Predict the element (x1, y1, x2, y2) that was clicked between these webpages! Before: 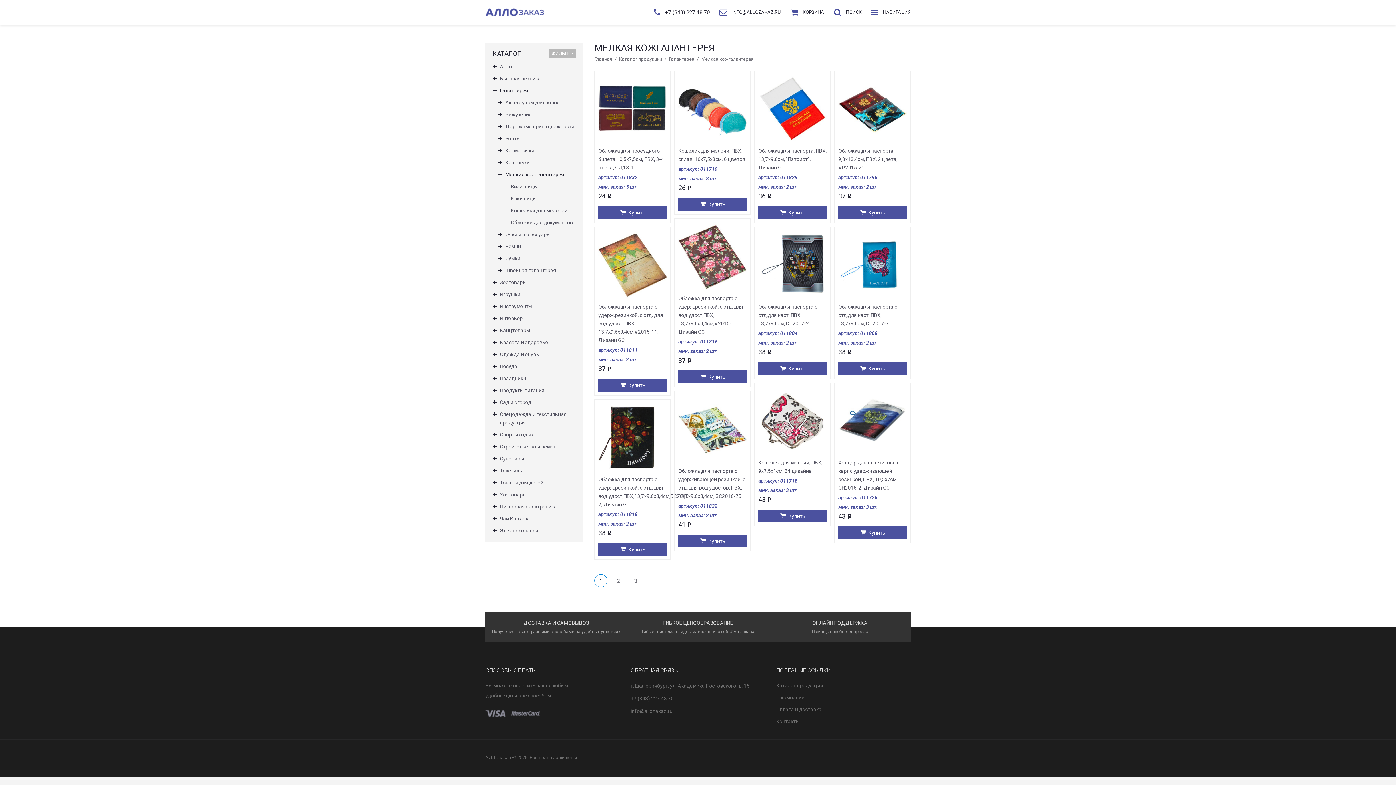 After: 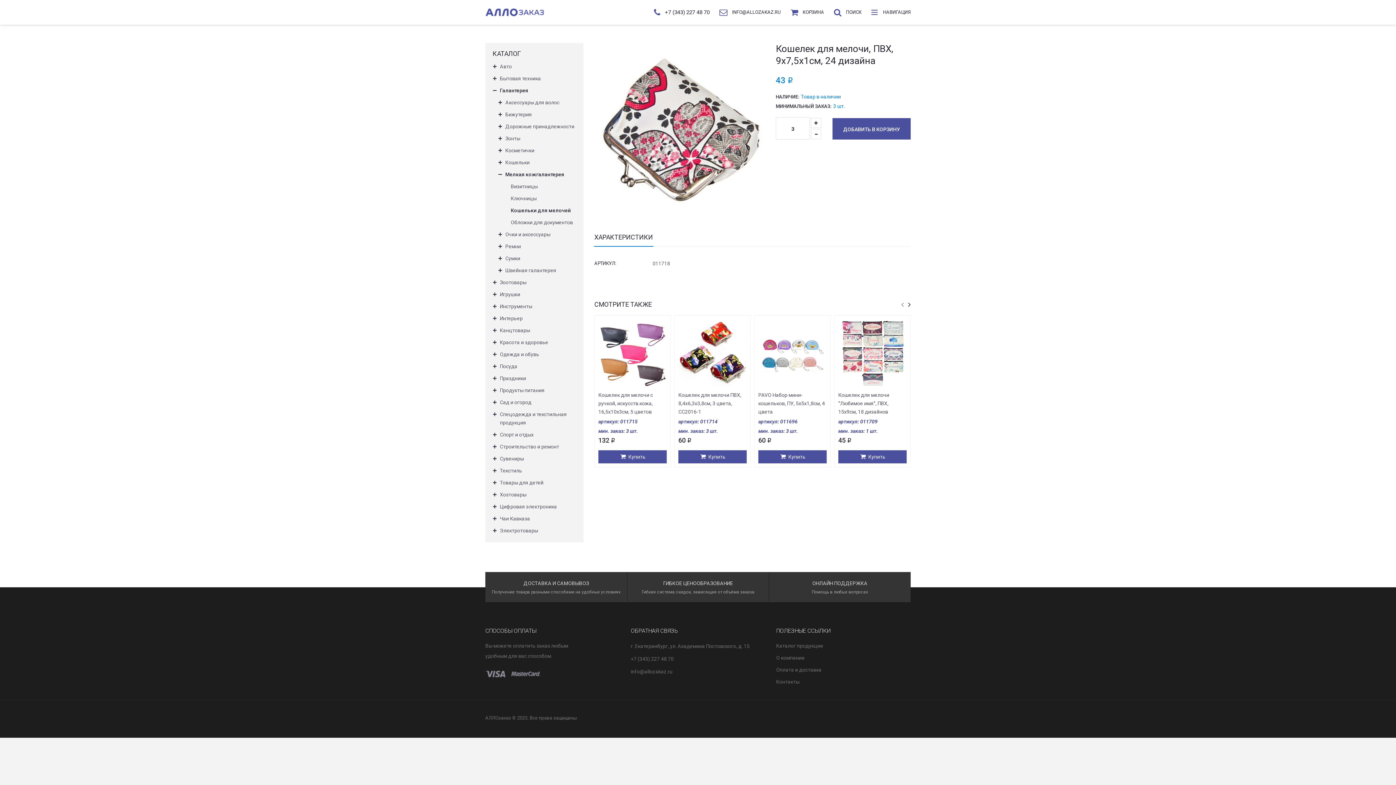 Action: bbox: (758, 509, 826, 522) label: Купить